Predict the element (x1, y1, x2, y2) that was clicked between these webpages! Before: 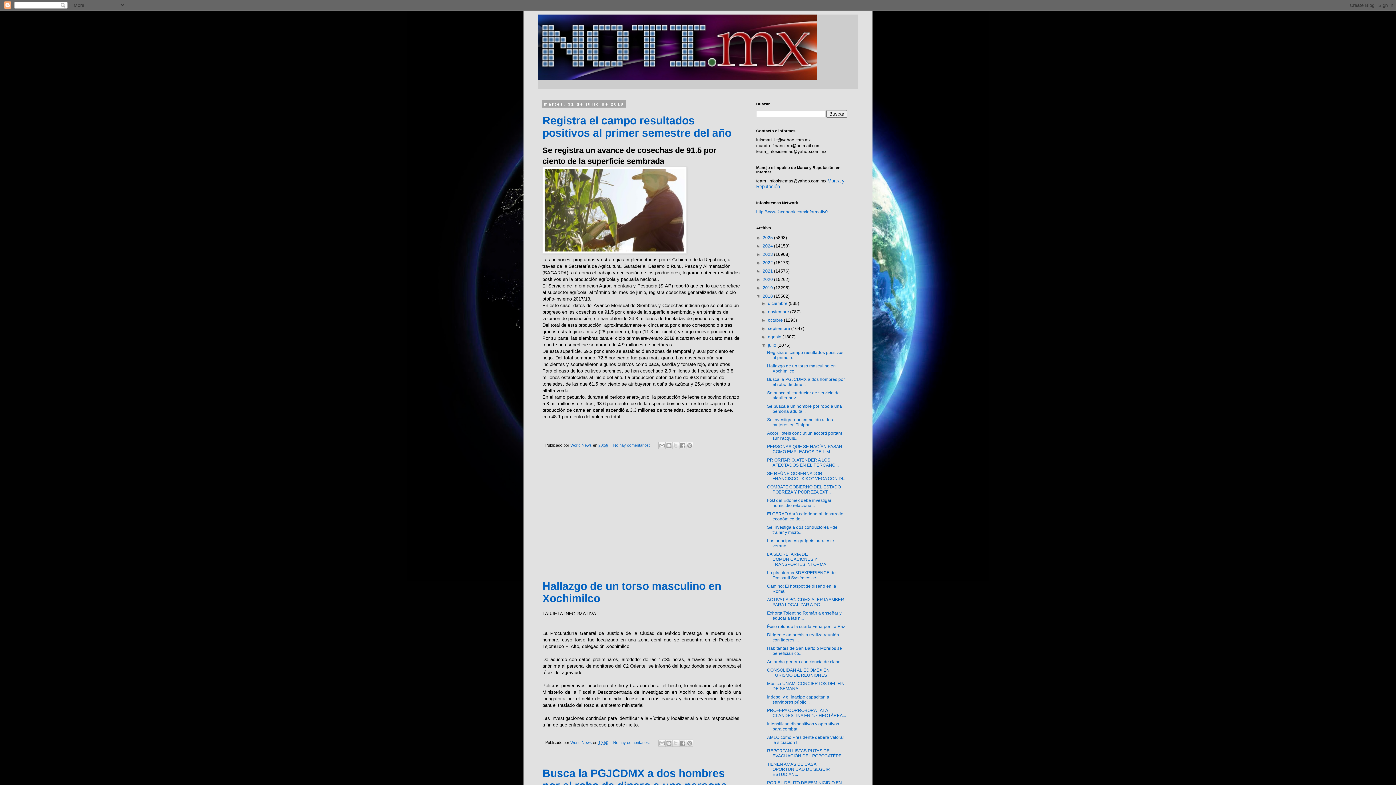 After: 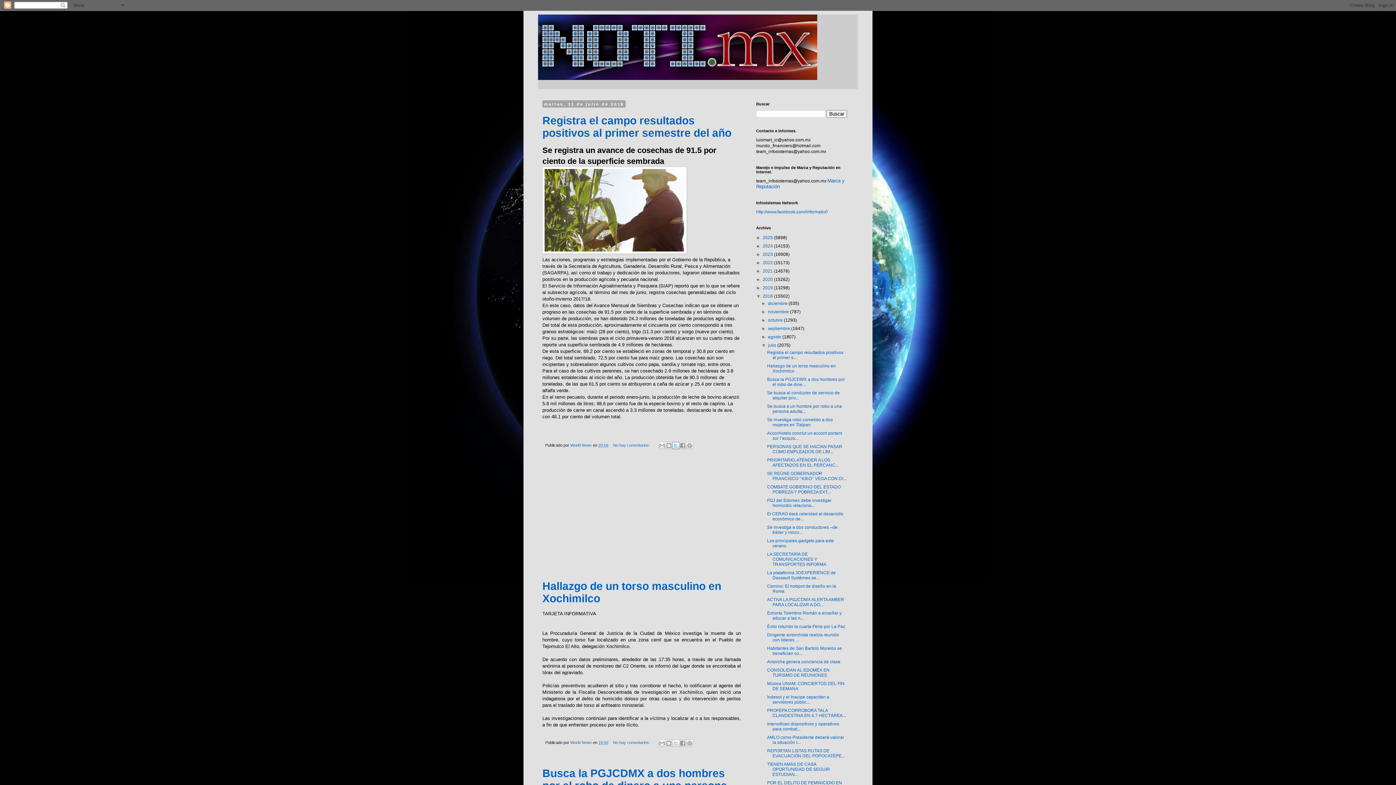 Action: bbox: (672, 442, 679, 449) label: Compartir en X